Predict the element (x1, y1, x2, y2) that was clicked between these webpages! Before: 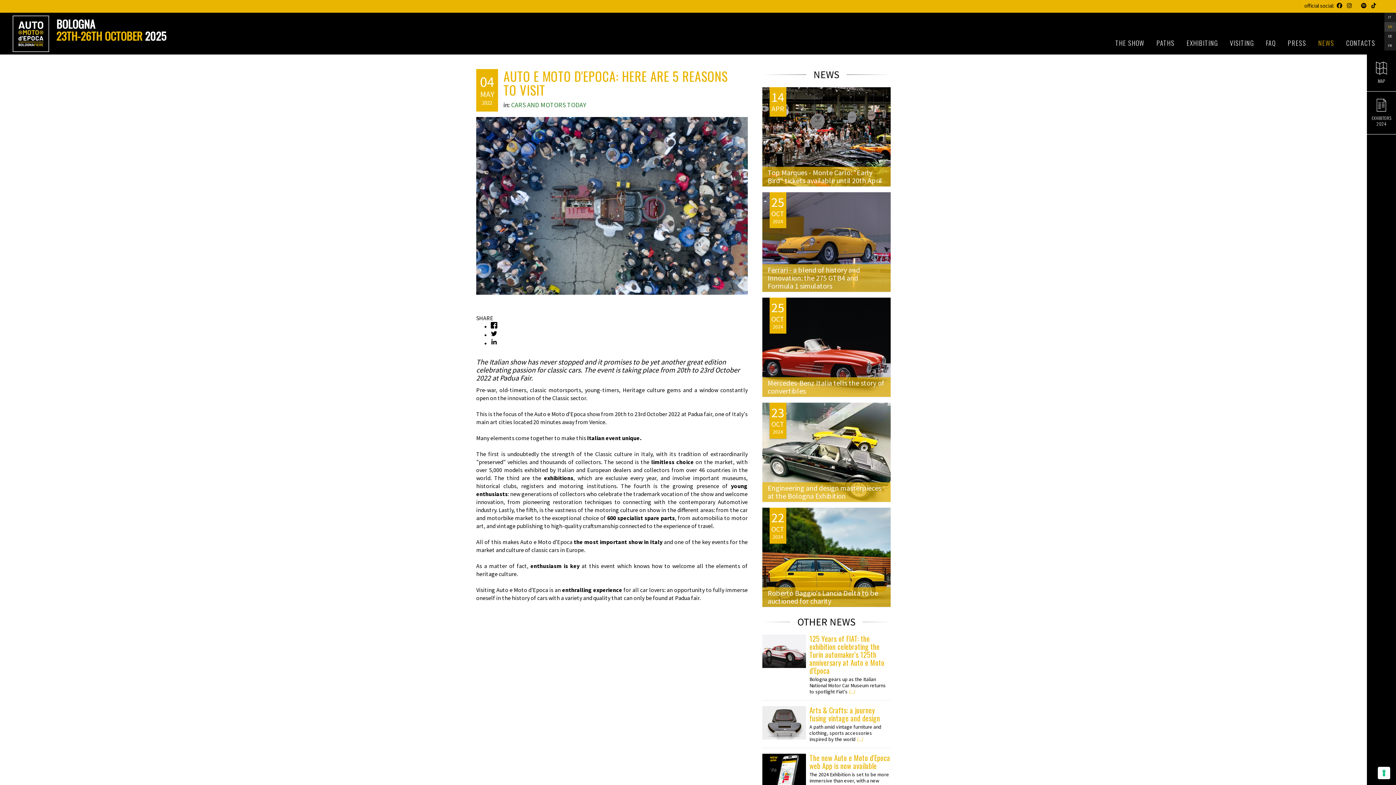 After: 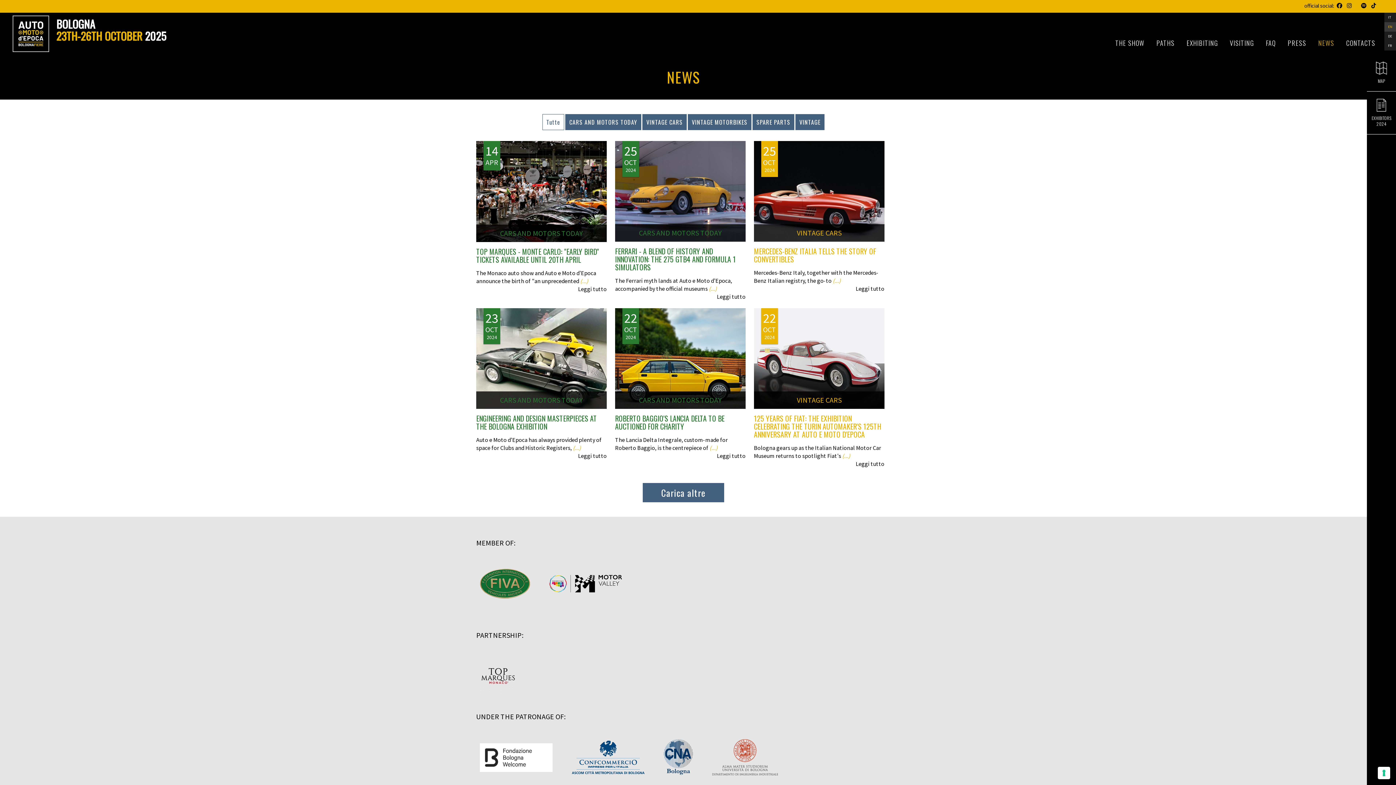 Action: bbox: (1318, 38, 1334, 47) label: NEWS